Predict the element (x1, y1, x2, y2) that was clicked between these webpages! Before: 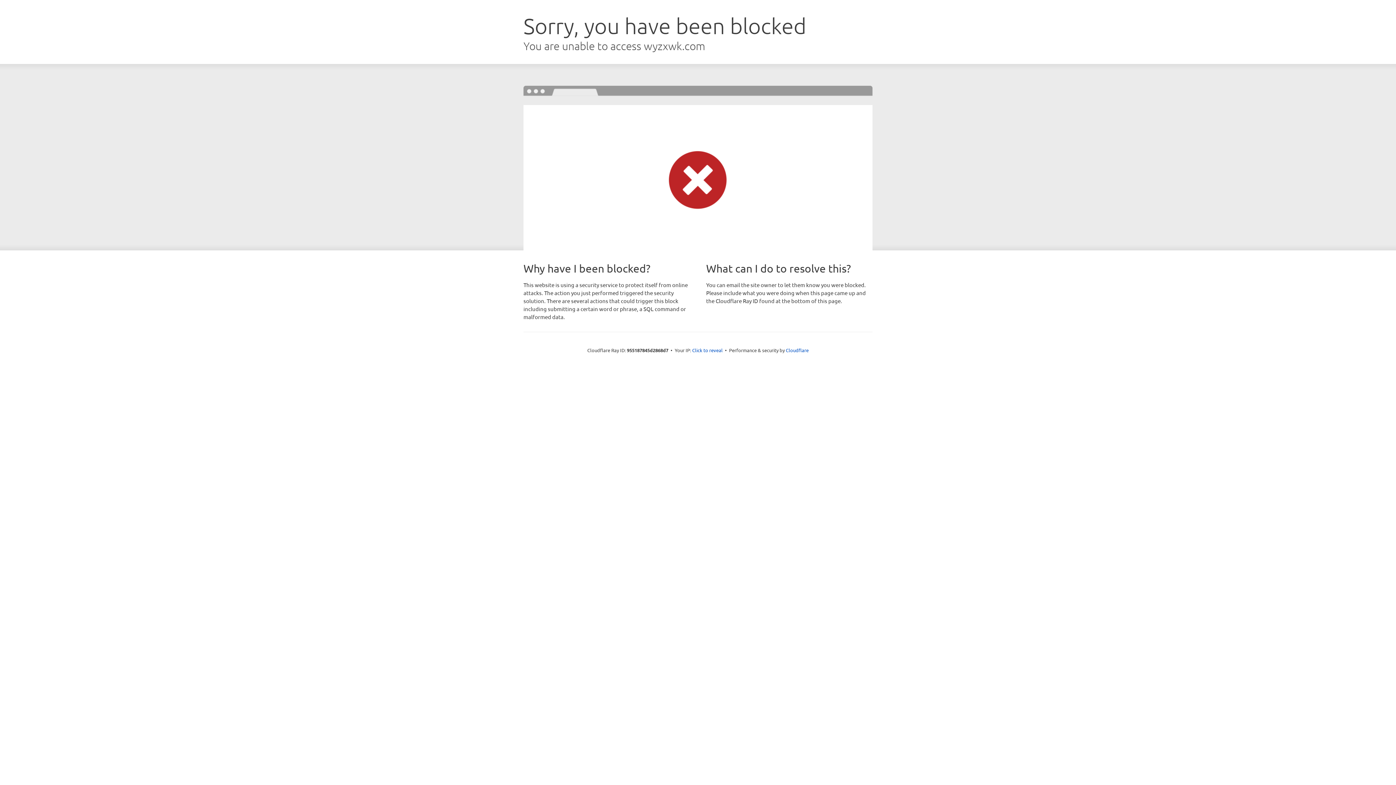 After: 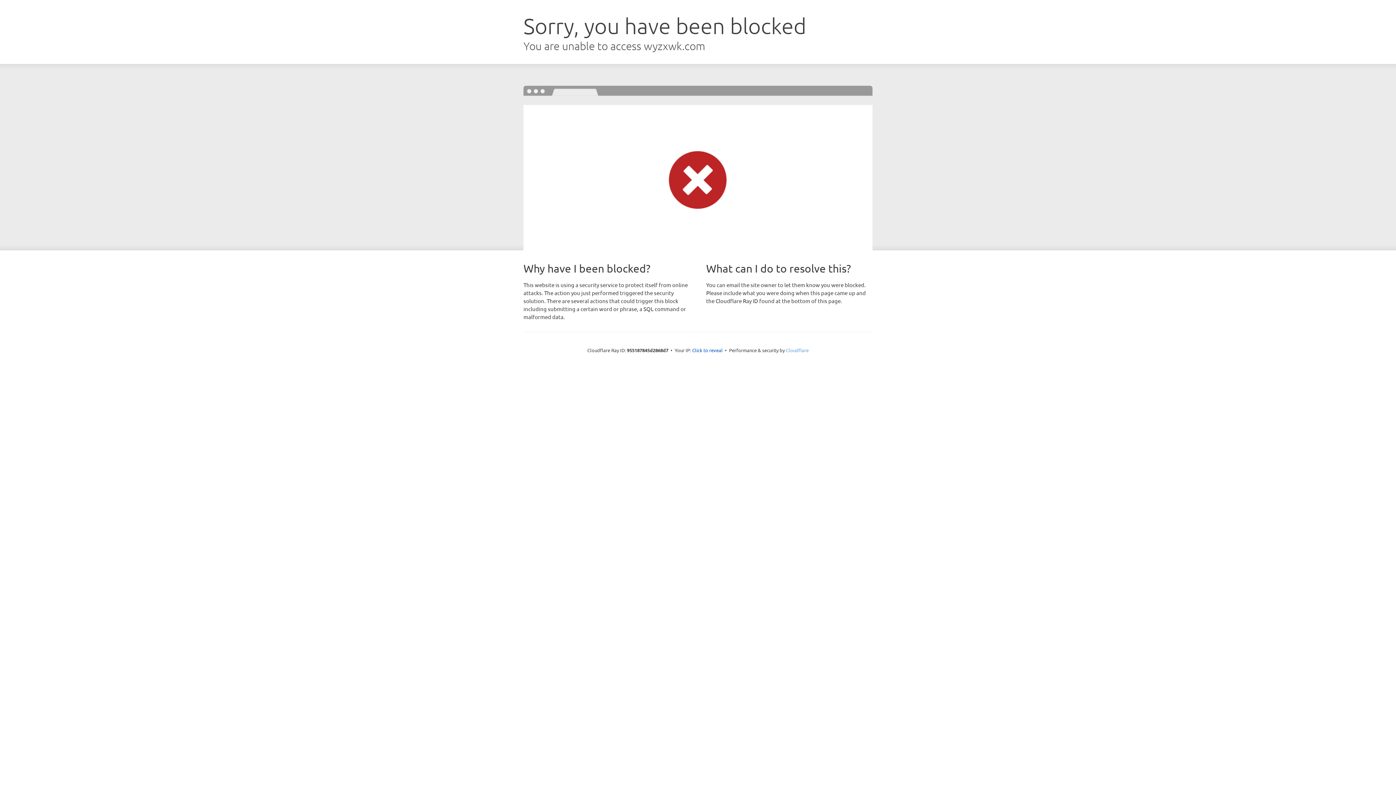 Action: bbox: (786, 347, 808, 353) label: Cloudflare